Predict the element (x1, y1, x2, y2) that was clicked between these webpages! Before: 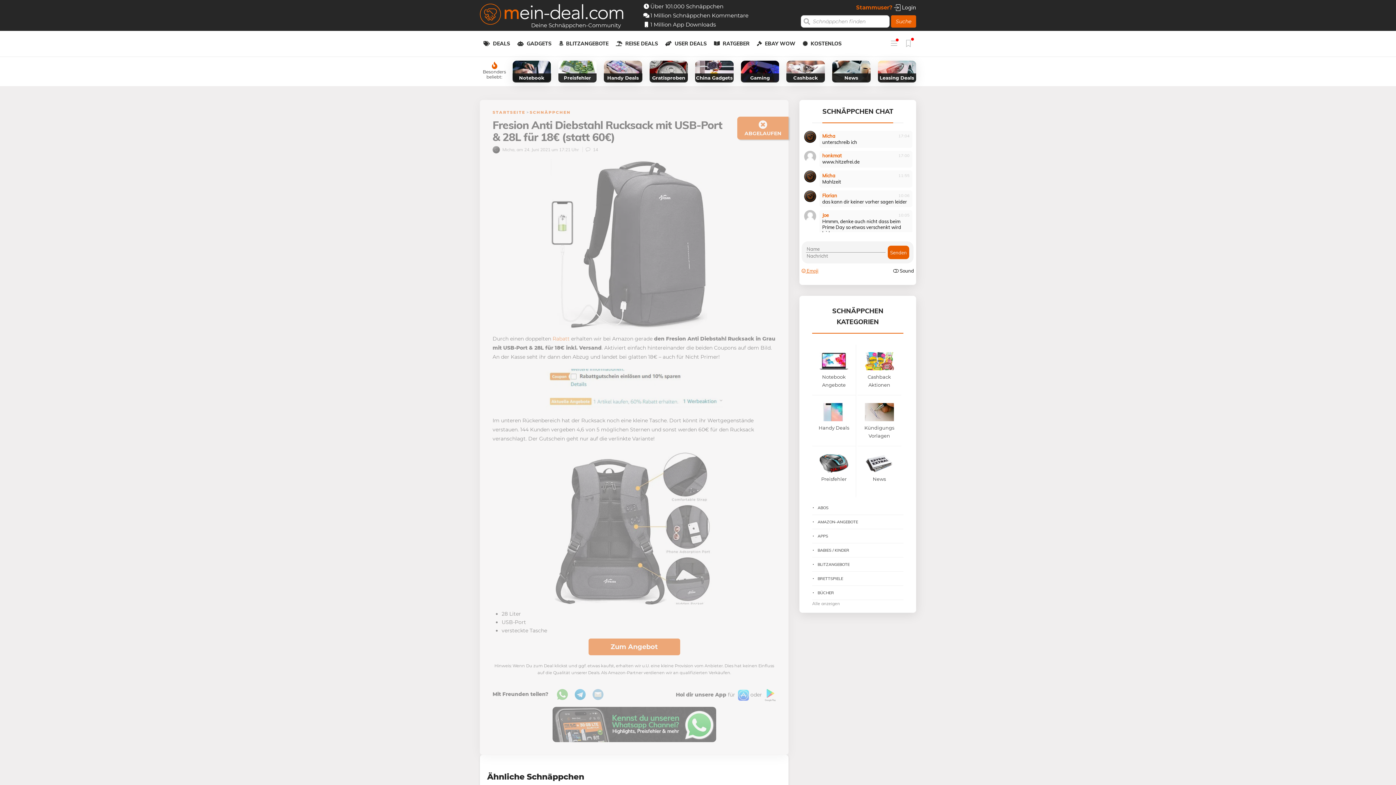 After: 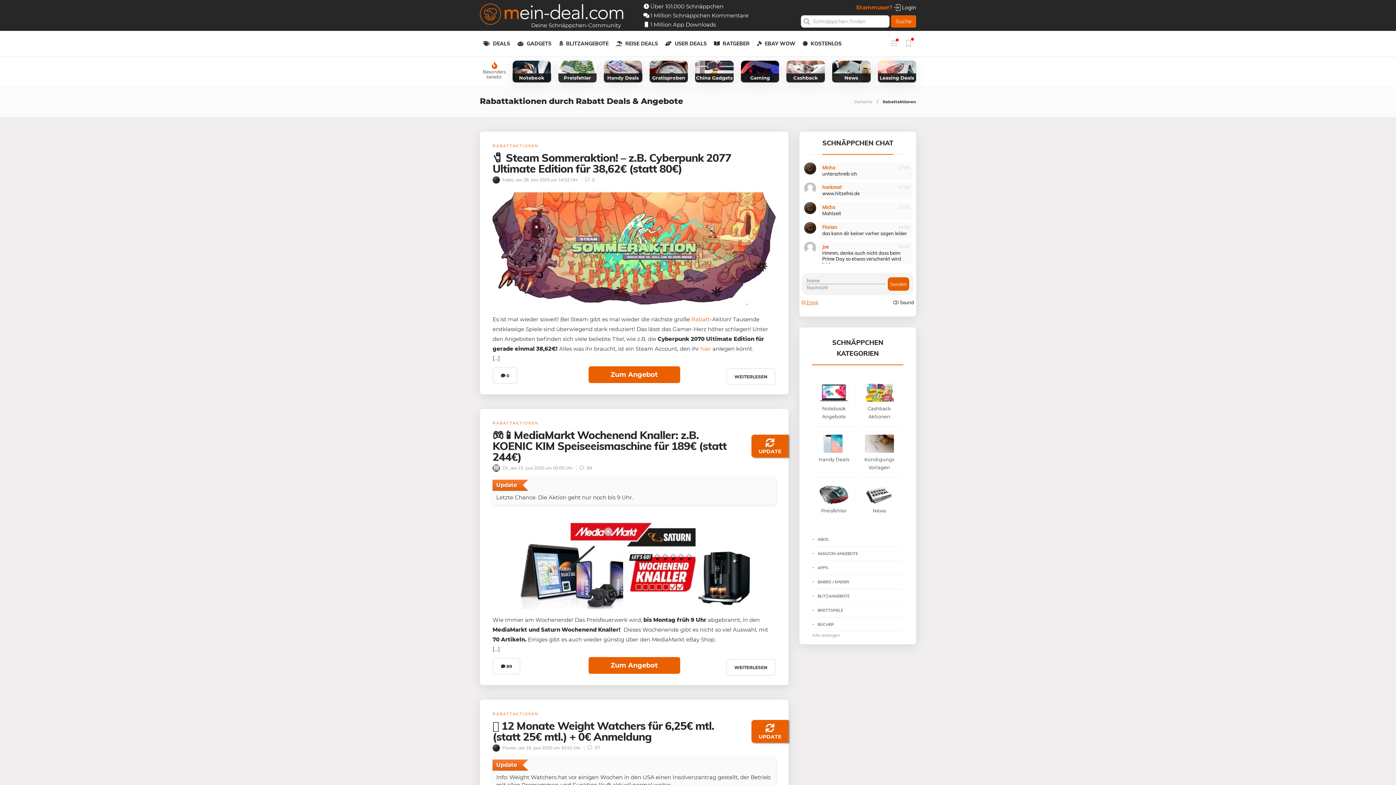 Action: label: Rabatt bbox: (552, 335, 569, 342)